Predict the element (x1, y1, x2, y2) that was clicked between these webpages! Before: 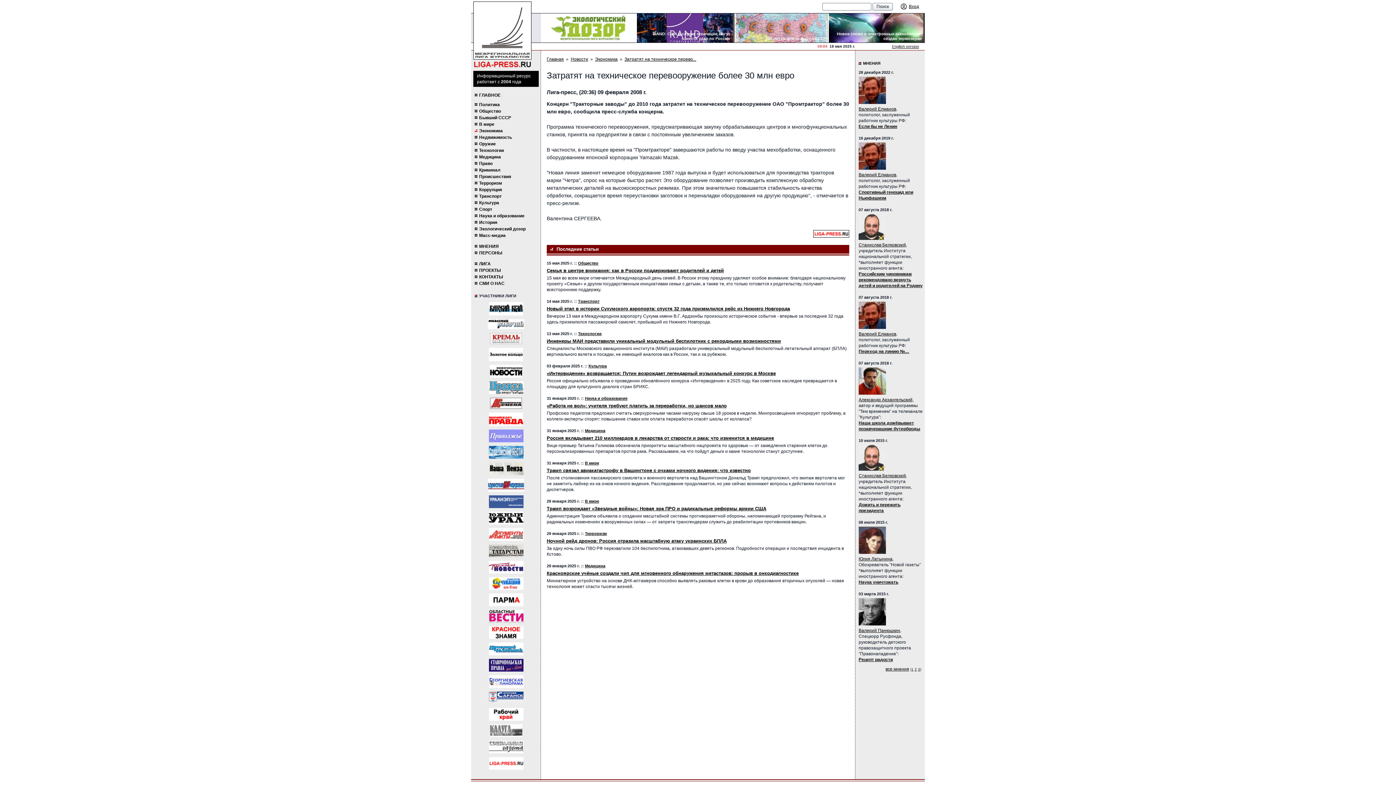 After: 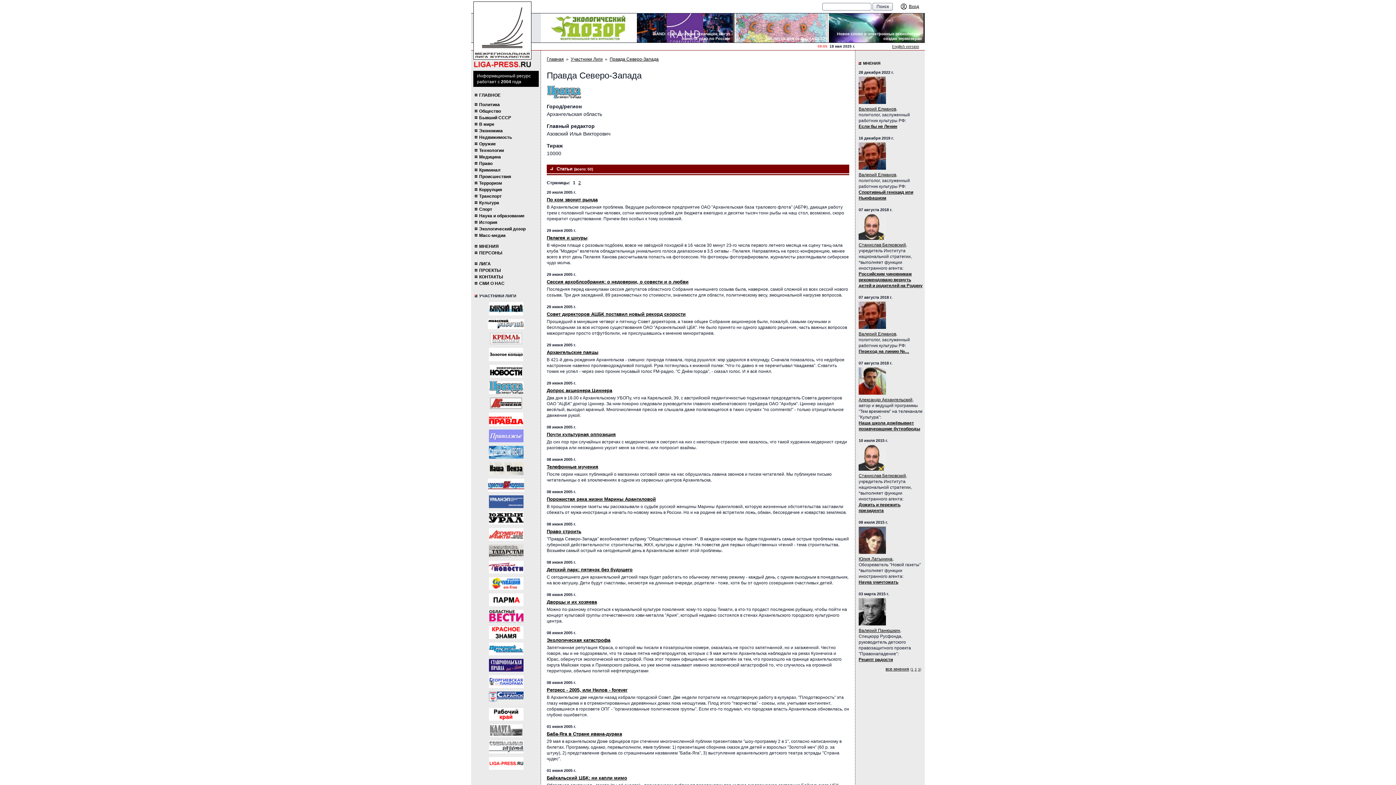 Action: bbox: (488, 381, 523, 394)